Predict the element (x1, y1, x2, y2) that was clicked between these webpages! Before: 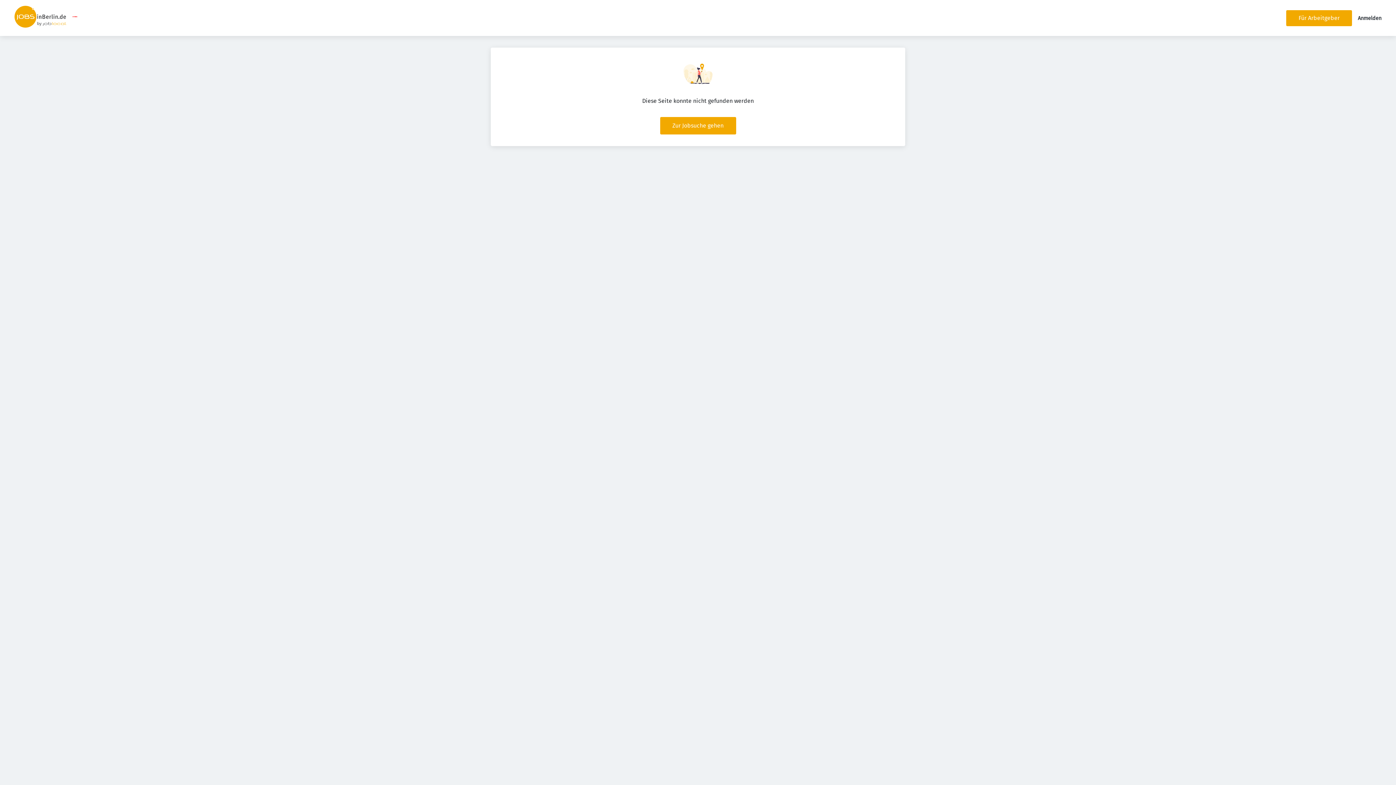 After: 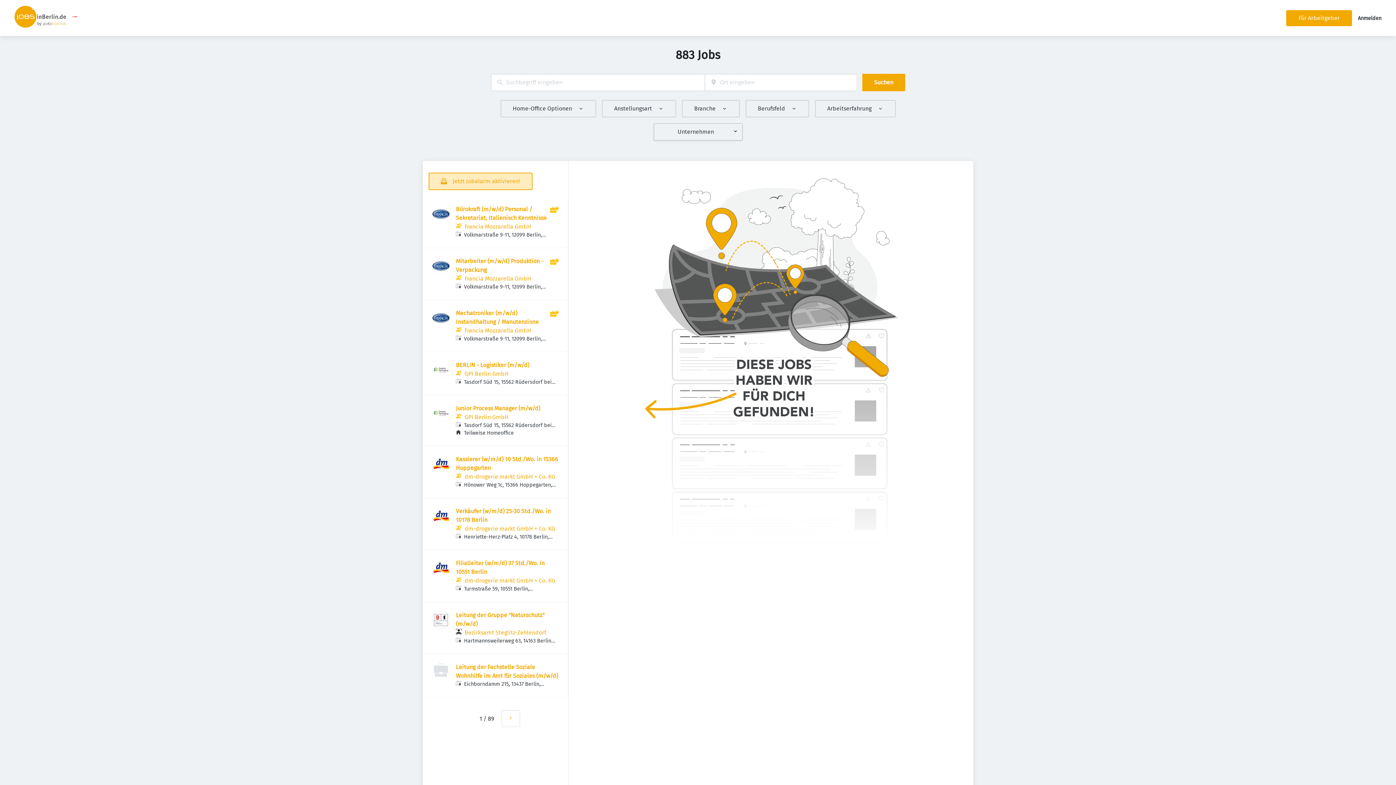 Action: label: Zur Jobsuche gehen bbox: (660, 117, 736, 134)